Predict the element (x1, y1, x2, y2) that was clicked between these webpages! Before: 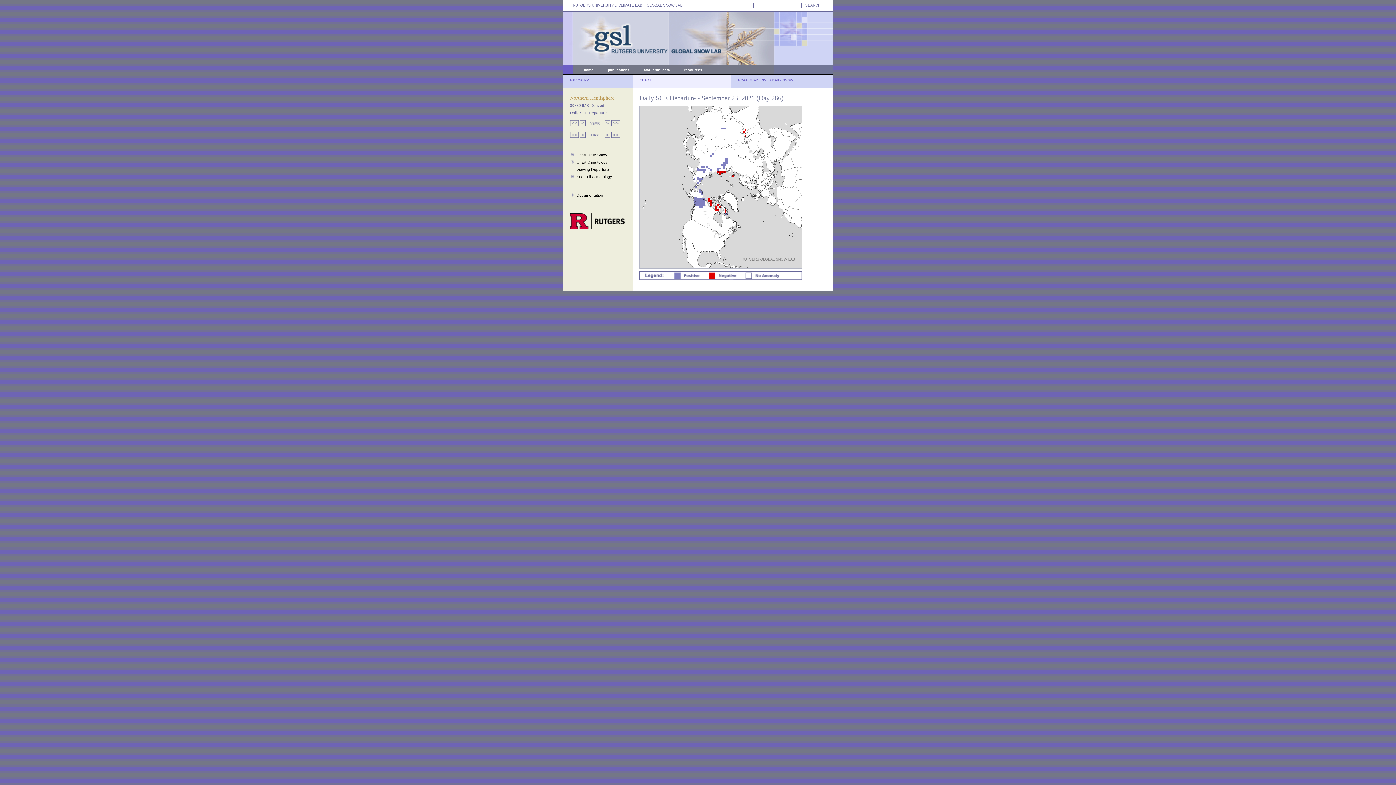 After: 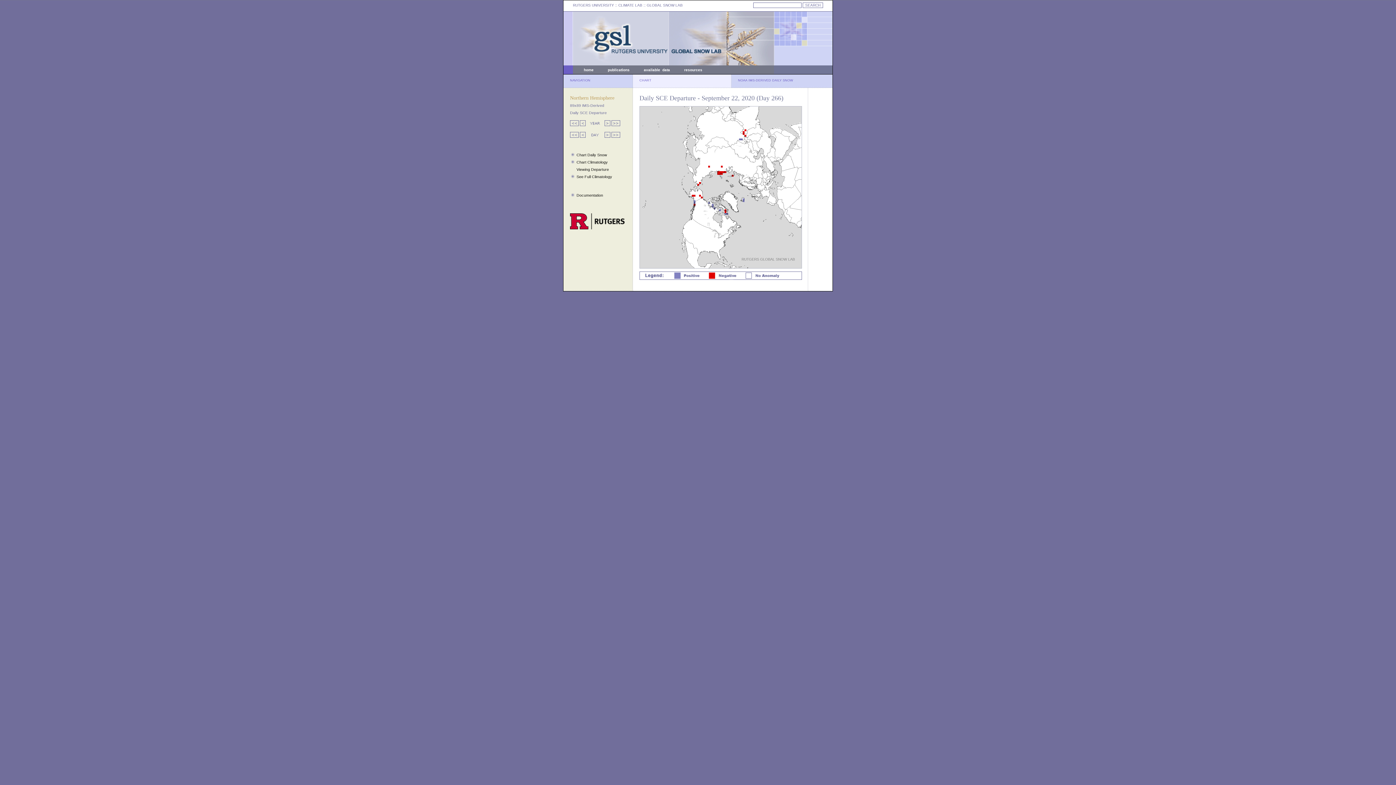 Action: bbox: (580, 122, 585, 126)